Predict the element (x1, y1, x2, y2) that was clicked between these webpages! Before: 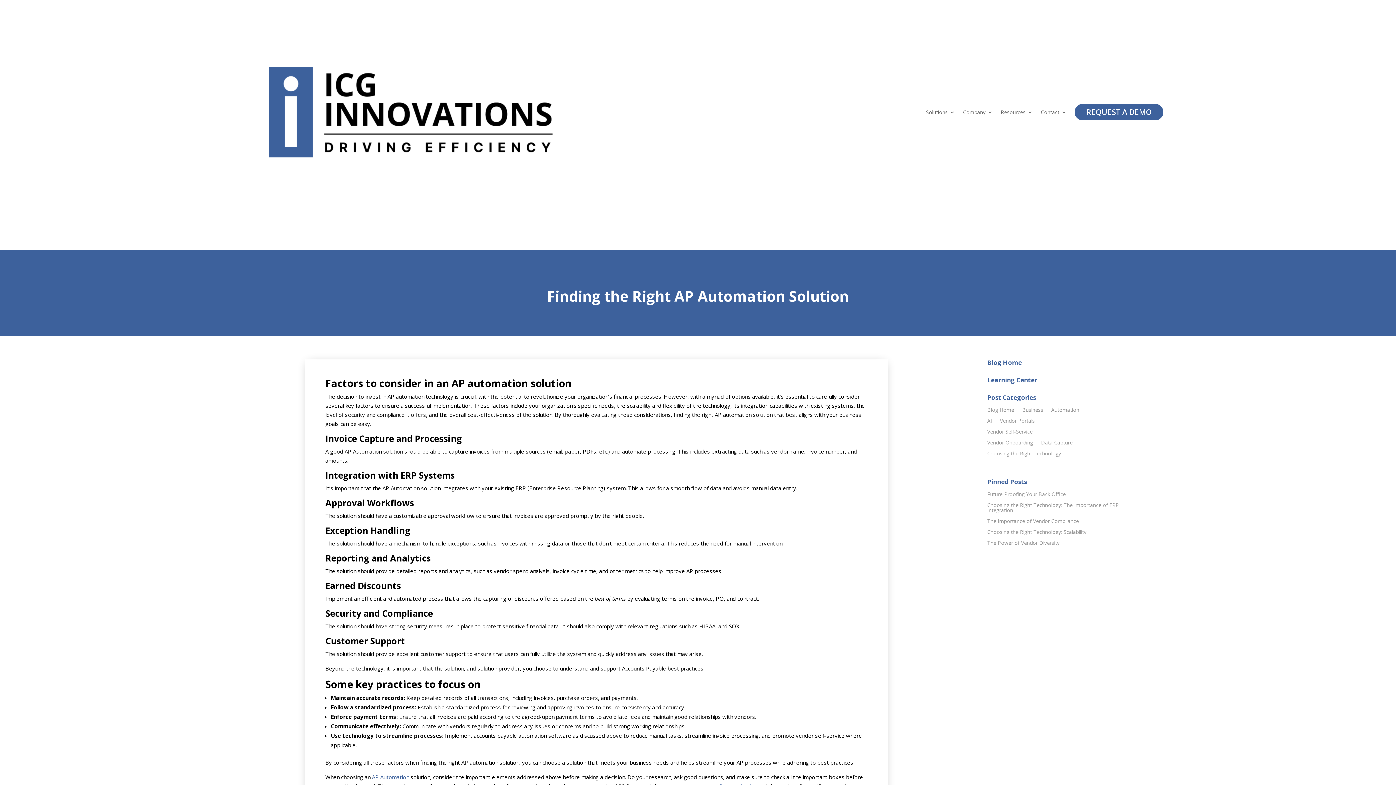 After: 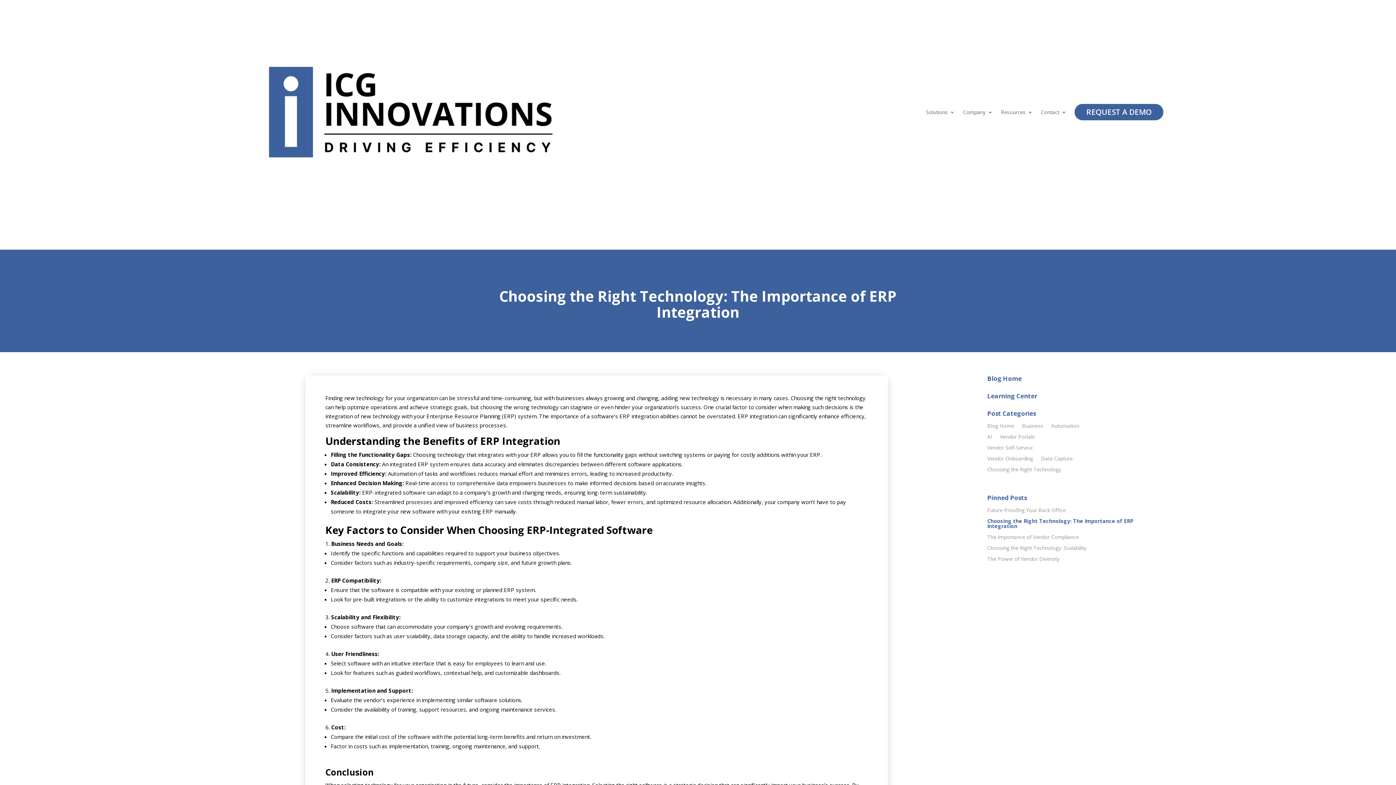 Action: bbox: (987, 503, 1136, 516) label: Choosing the Right Technology: The Importance of ERP Integration